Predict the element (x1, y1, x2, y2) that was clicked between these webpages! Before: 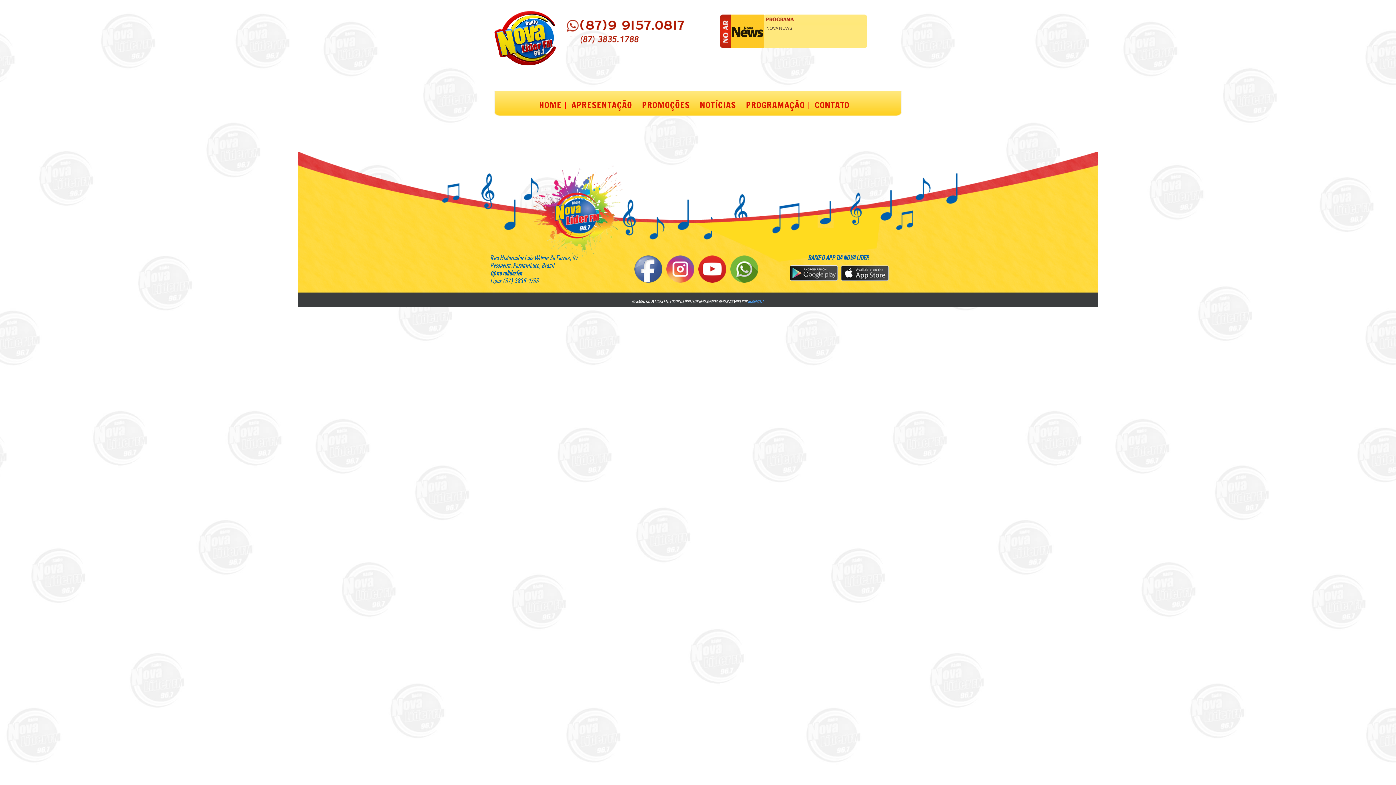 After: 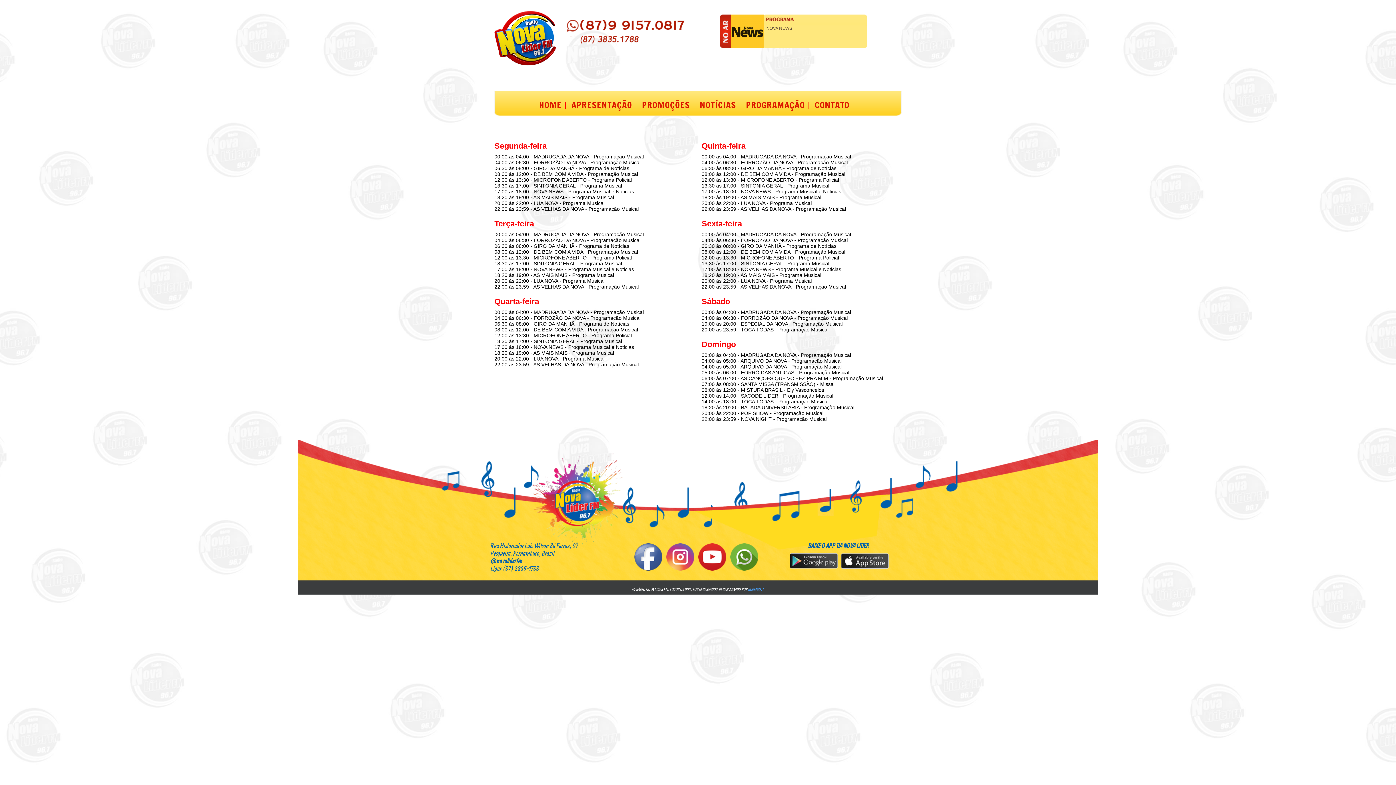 Action: bbox: (746, 98, 805, 111) label: PROGRAMAÇÃO